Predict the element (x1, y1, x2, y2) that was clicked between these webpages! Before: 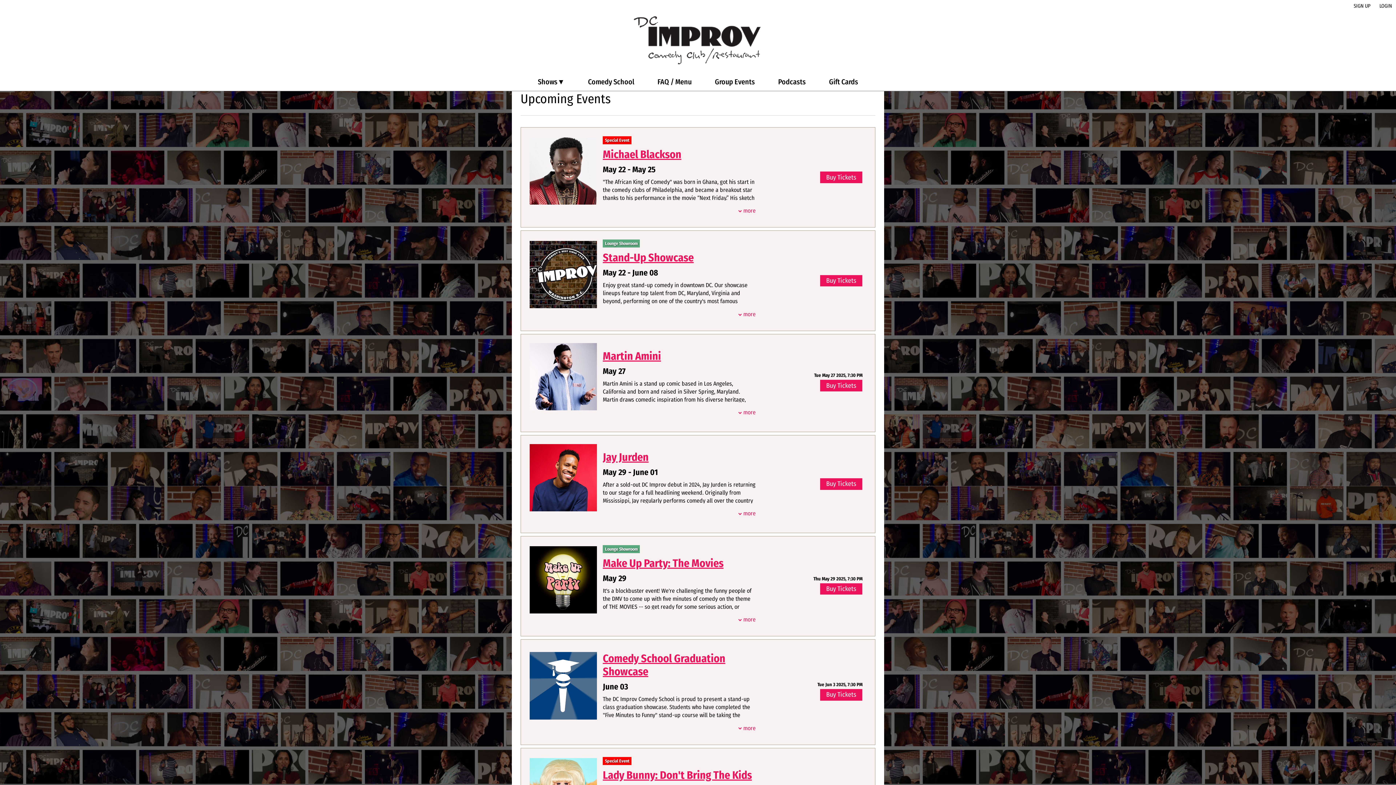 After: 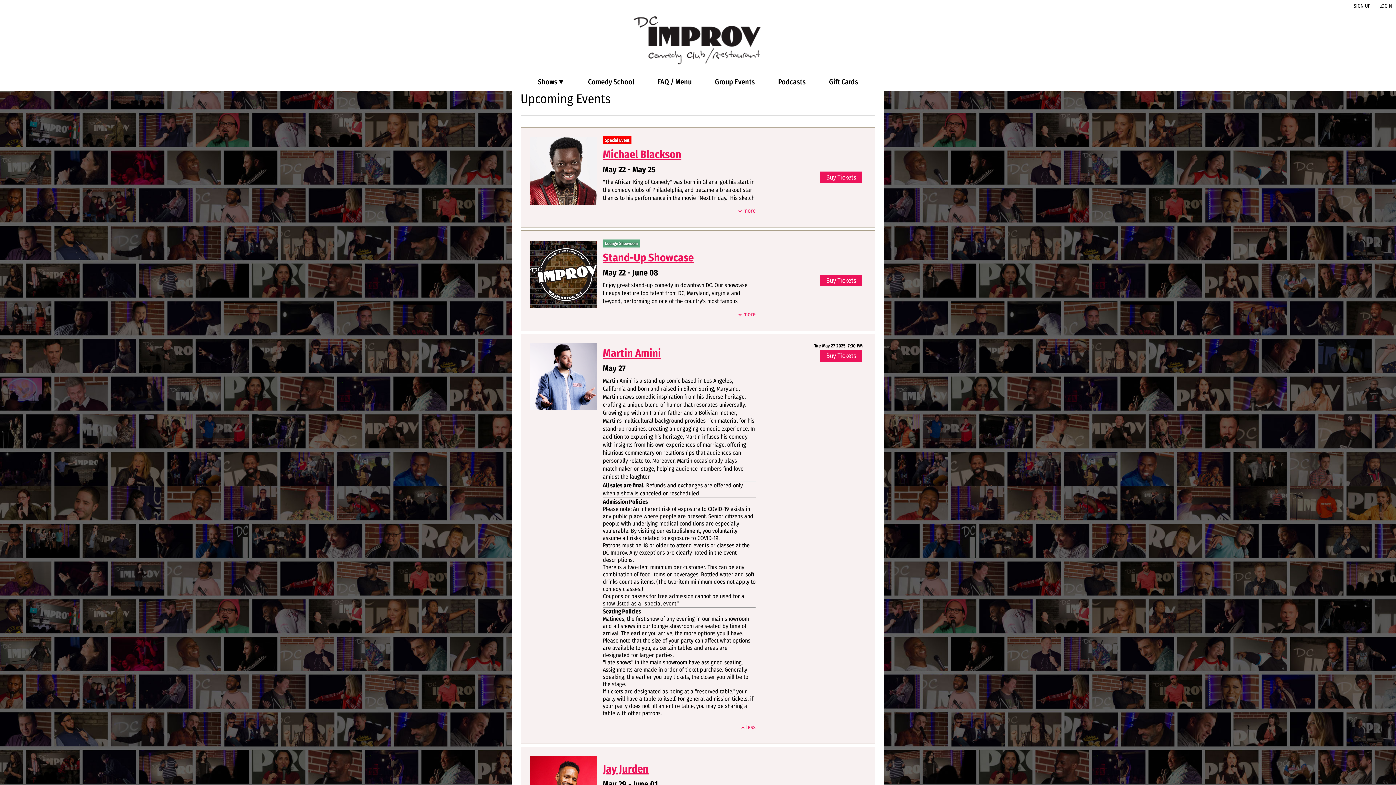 Action: bbox: (738, 409, 755, 415) label:  more